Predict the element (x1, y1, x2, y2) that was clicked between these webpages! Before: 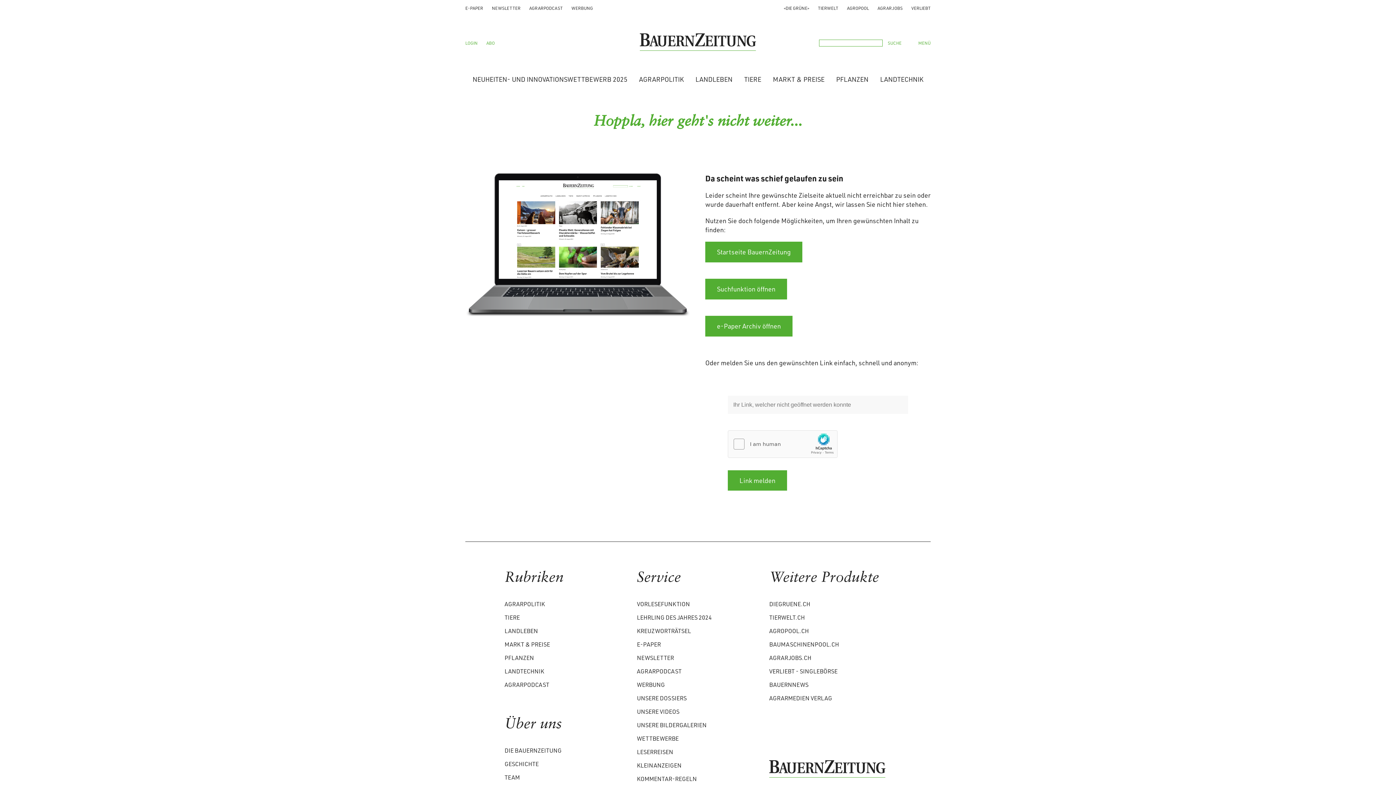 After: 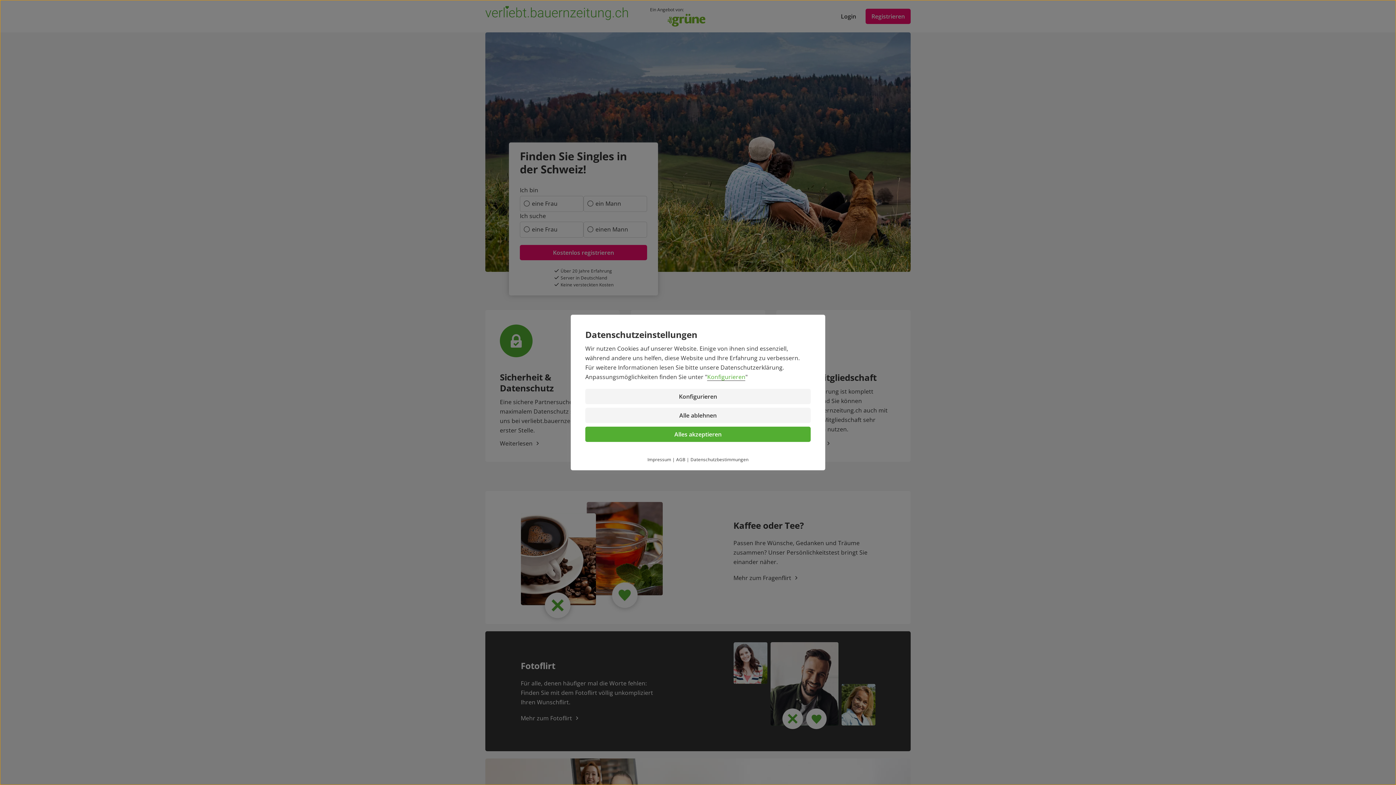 Action: label: VERLIEBT bbox: (911, 5, 930, 10)